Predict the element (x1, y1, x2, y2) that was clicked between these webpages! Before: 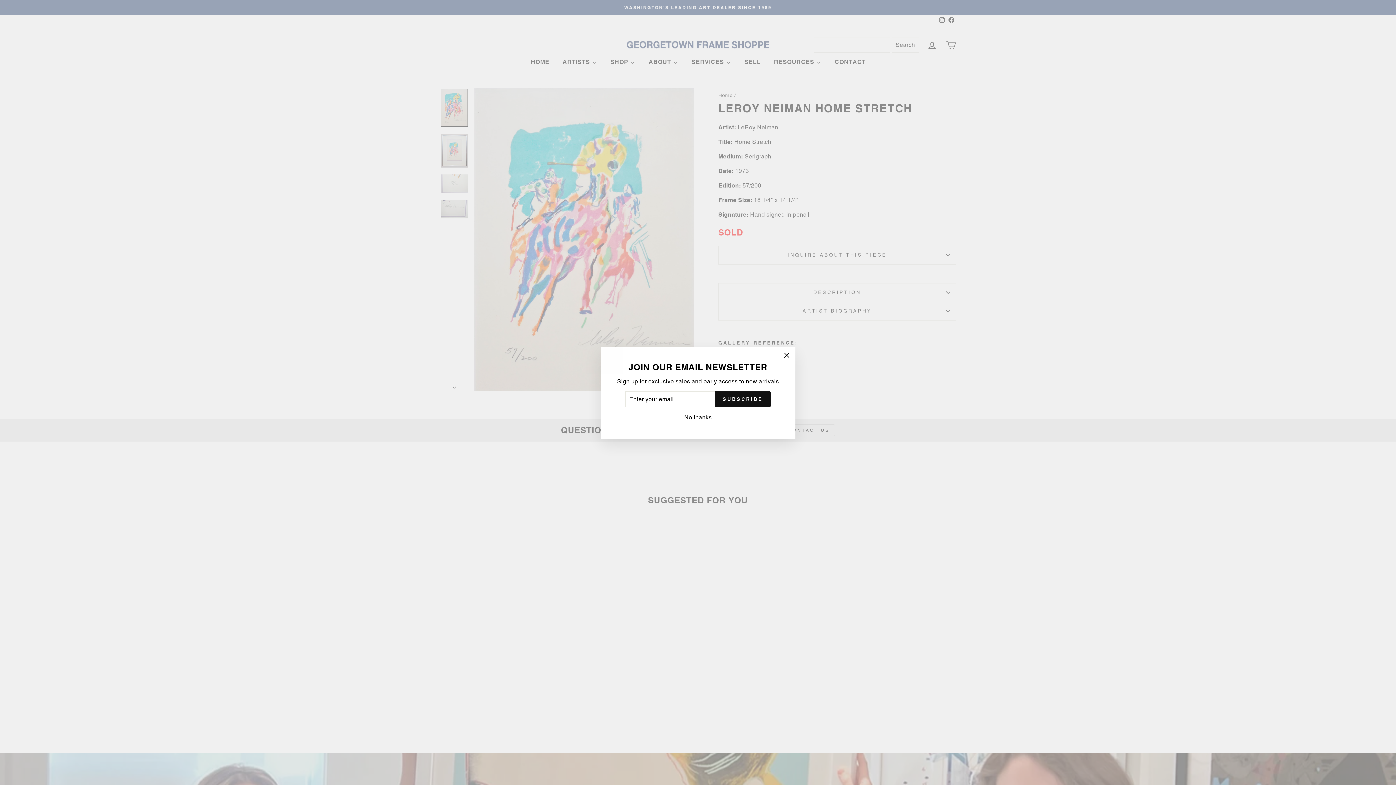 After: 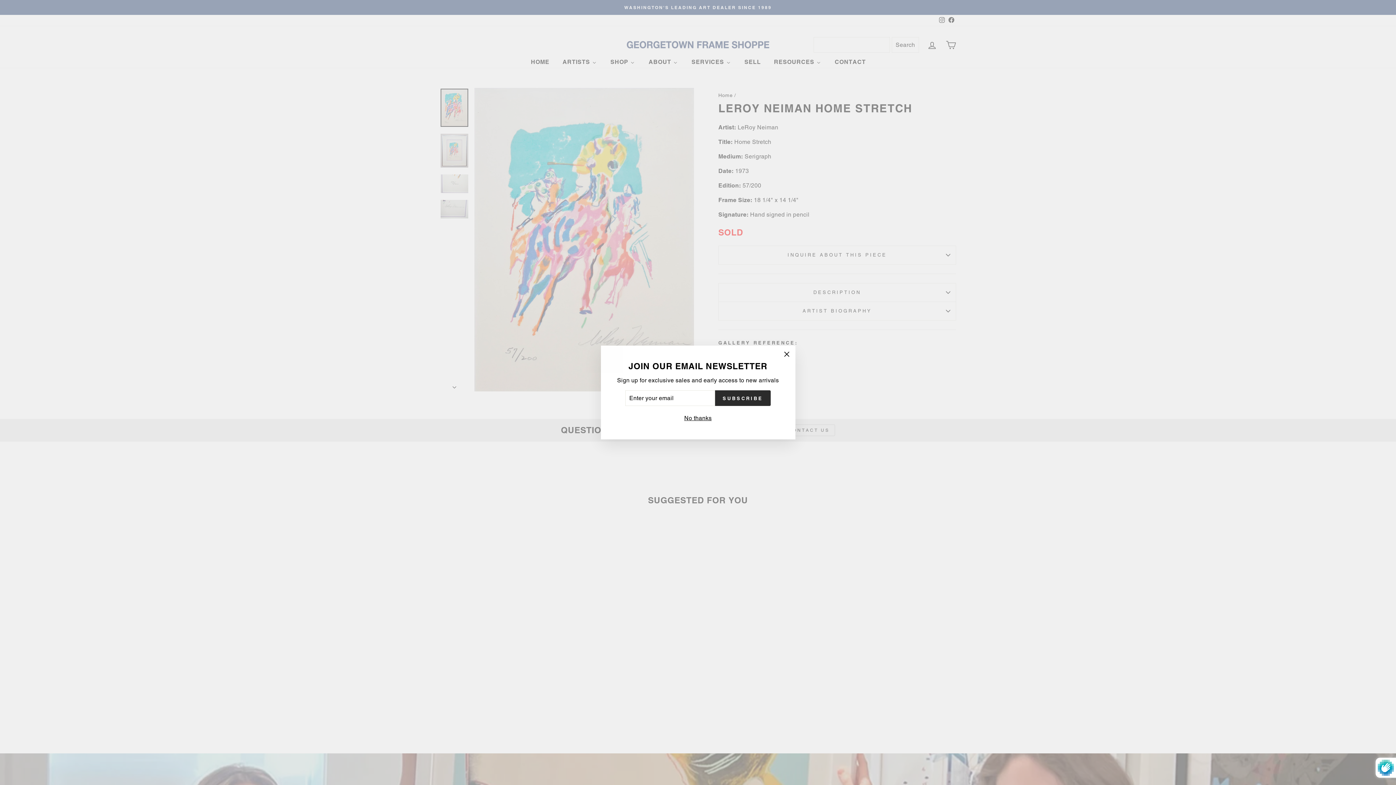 Action: label: SUBSCRIBE bbox: (715, 391, 770, 407)